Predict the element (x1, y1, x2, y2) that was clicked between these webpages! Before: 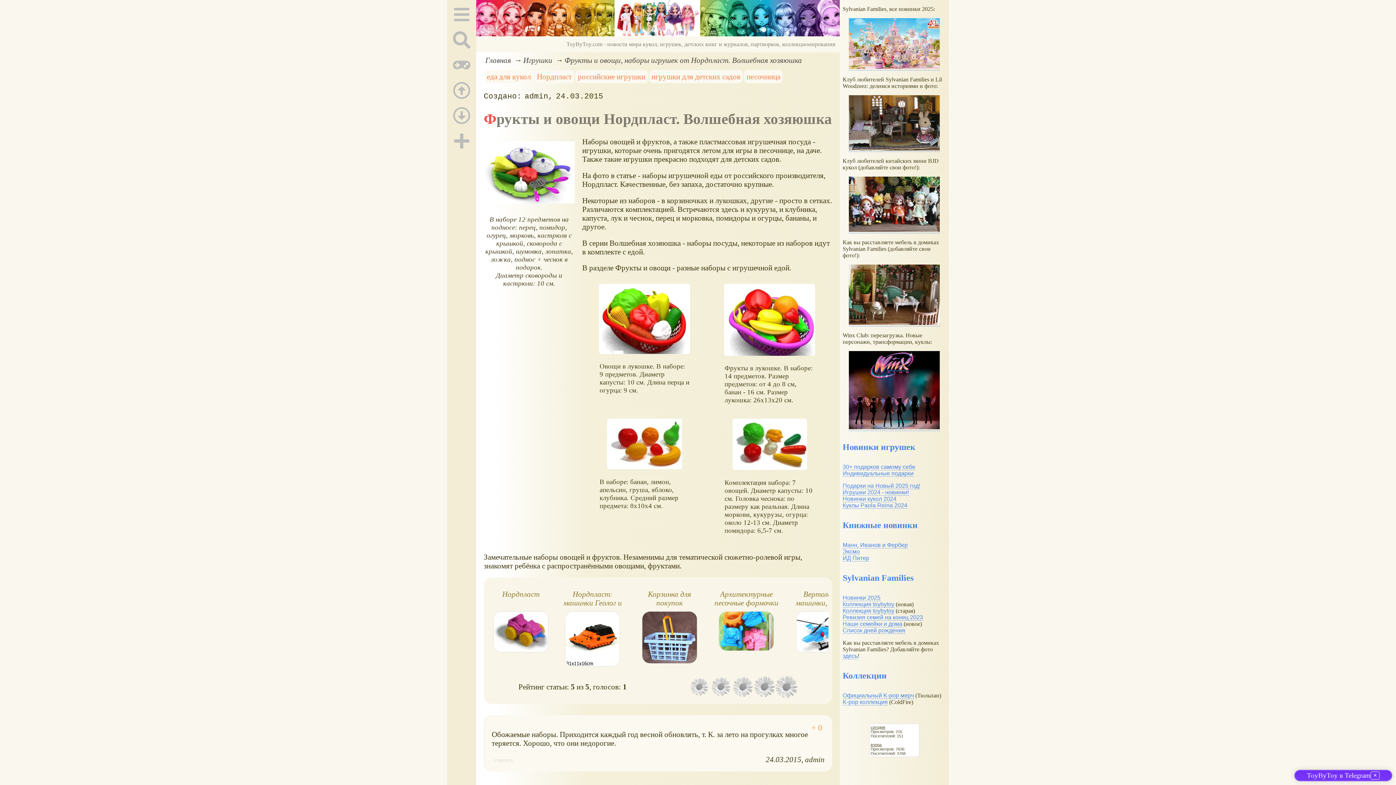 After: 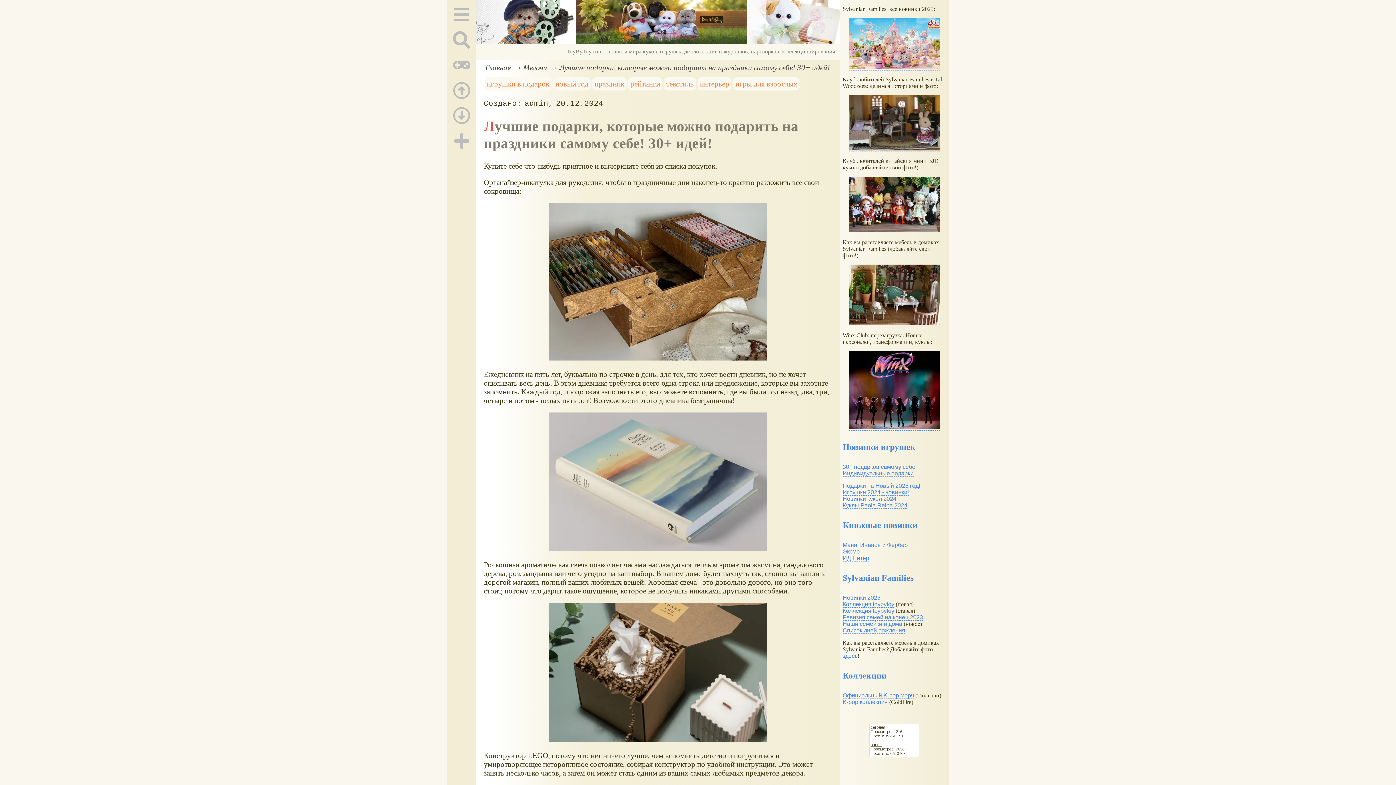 Action: label: 30+ подарков самому себе bbox: (842, 464, 915, 470)